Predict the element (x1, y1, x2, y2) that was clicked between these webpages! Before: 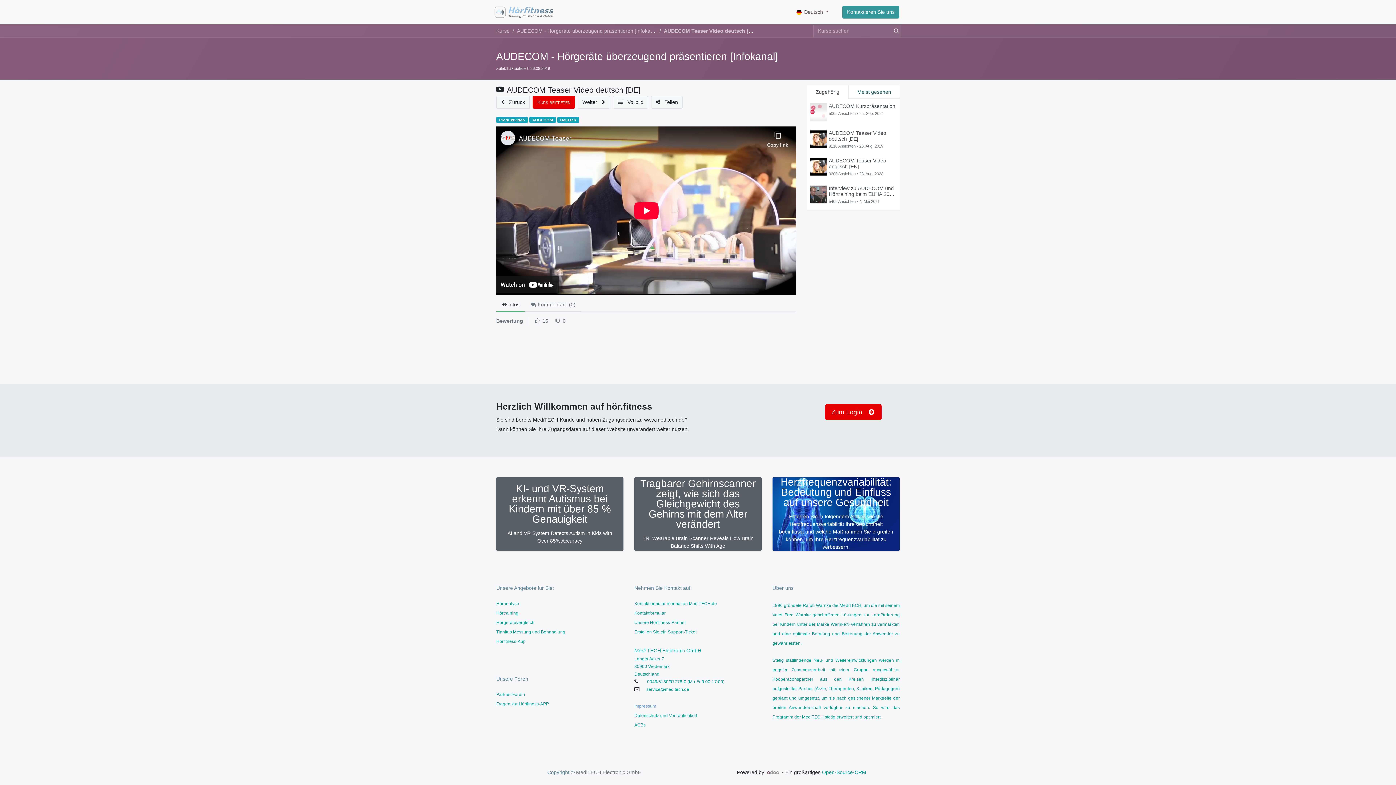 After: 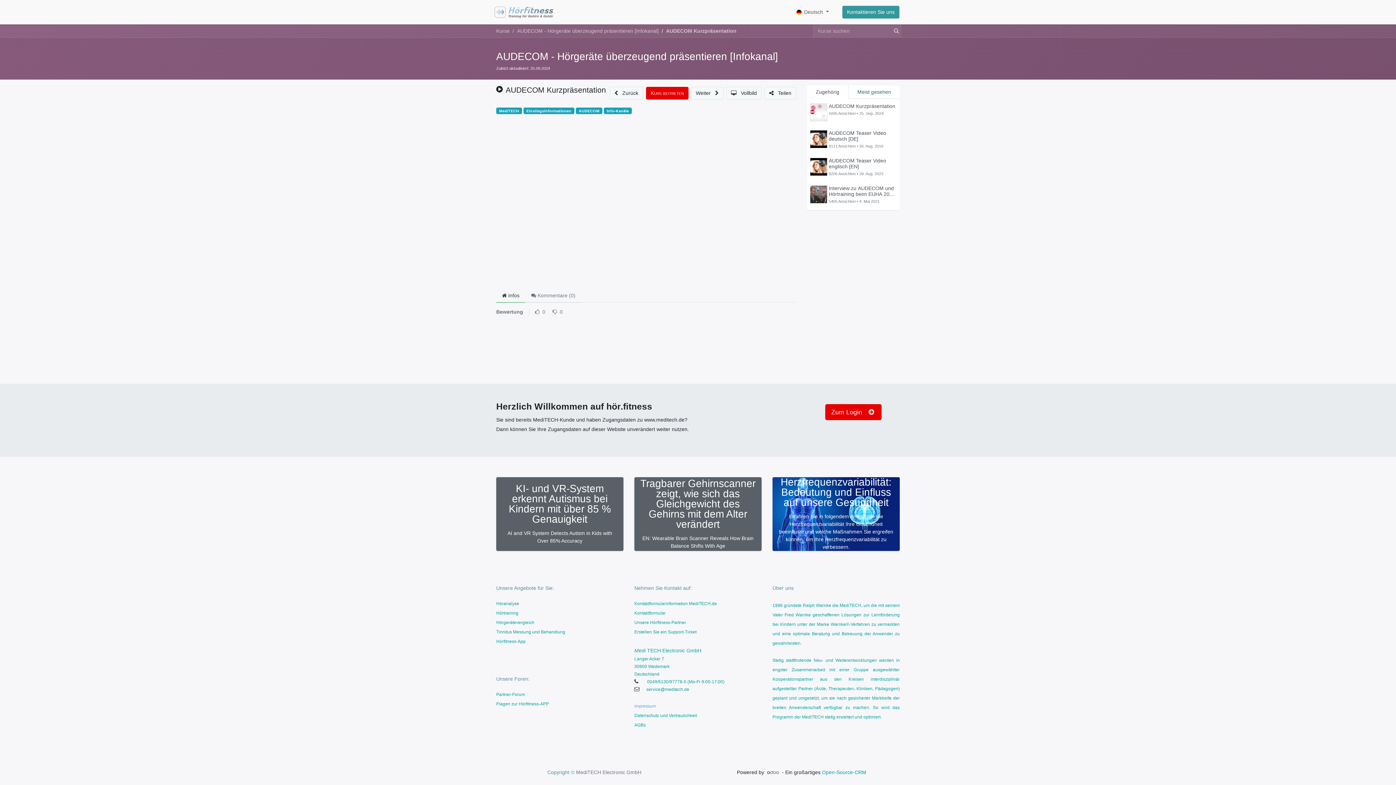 Action: label: AUDECOM Kurzpräsentation
5005 Ansichten • bbox: (807, 98, 900, 126)